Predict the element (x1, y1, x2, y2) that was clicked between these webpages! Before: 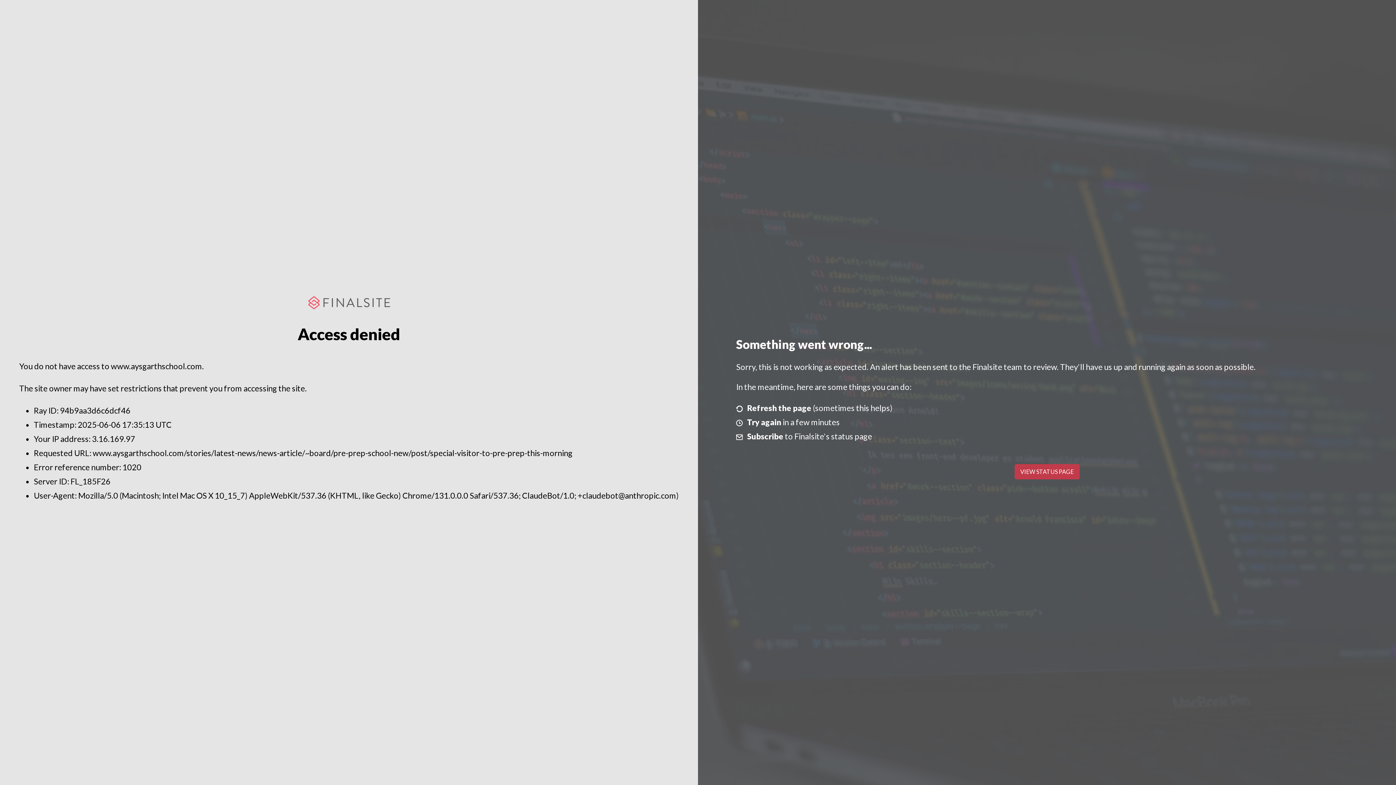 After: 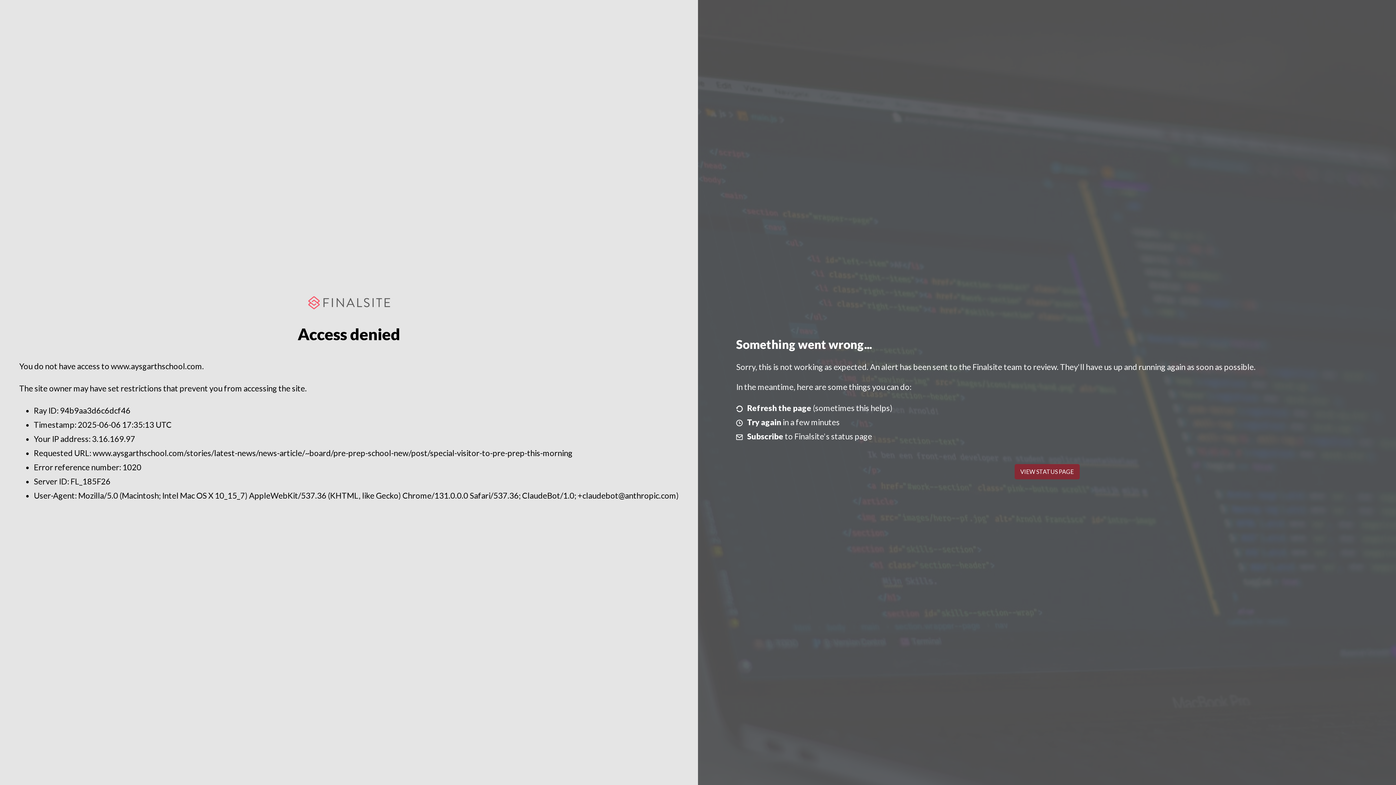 Action: bbox: (1014, 464, 1079, 479) label: VIEW STATUS PAGE